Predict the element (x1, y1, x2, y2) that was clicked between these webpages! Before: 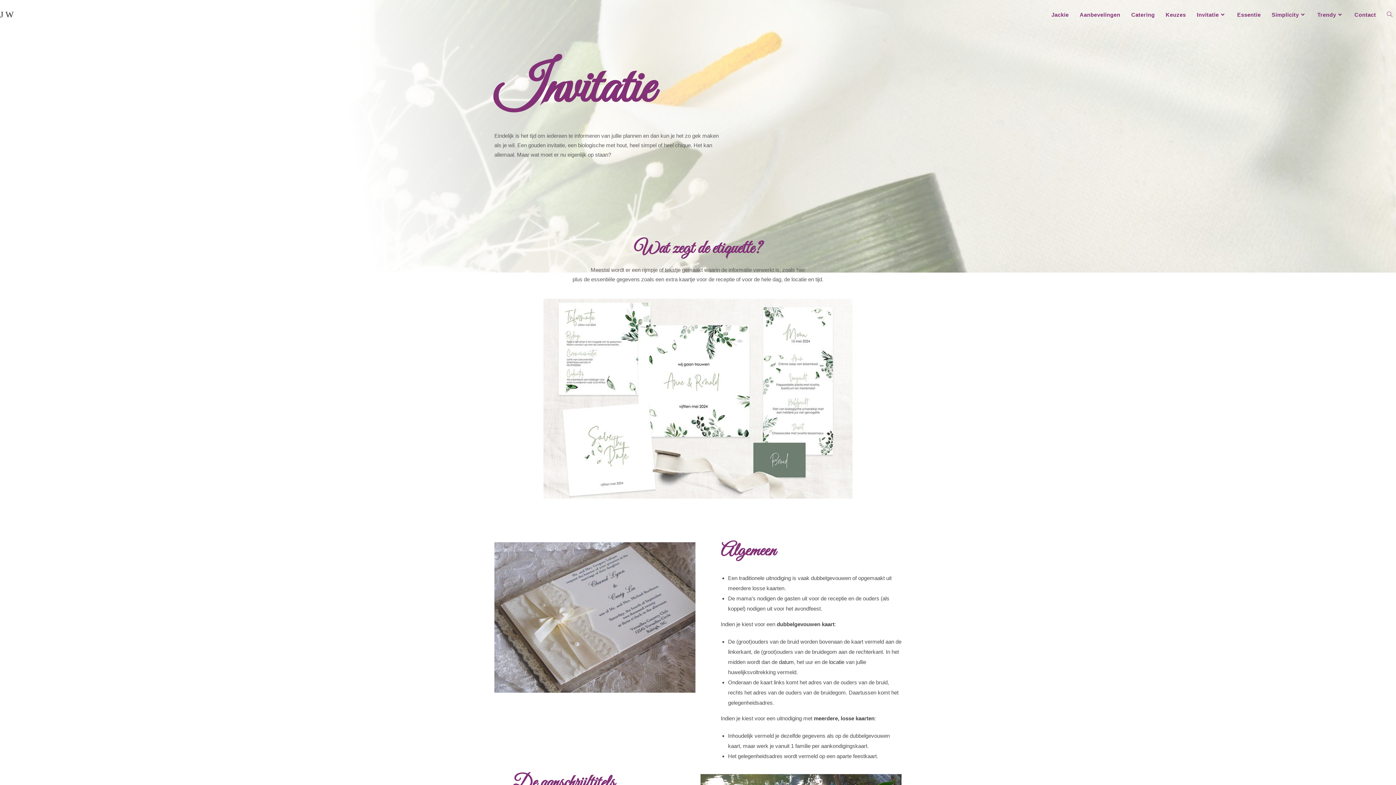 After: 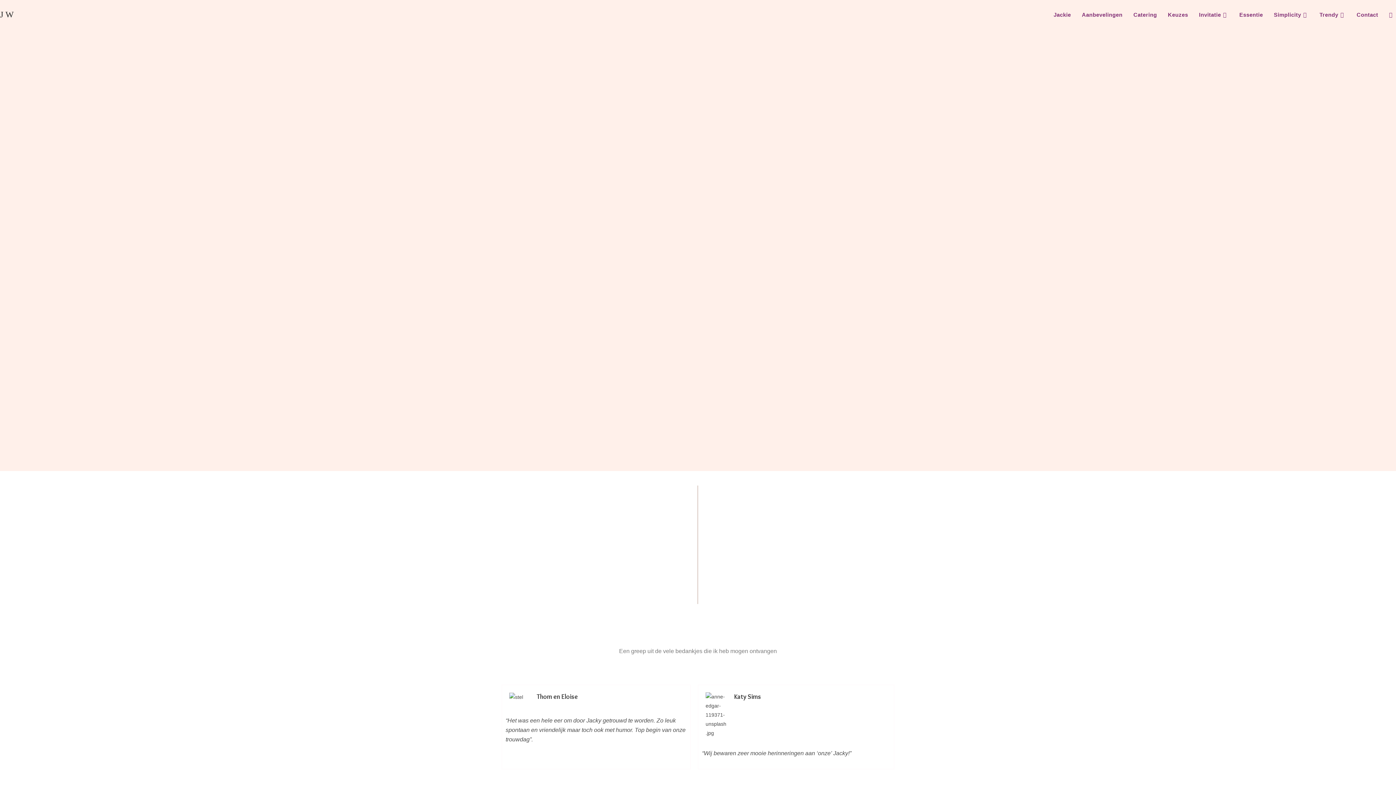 Action: bbox: (1074, 0, 1126, 29) label: Aanbevelingen